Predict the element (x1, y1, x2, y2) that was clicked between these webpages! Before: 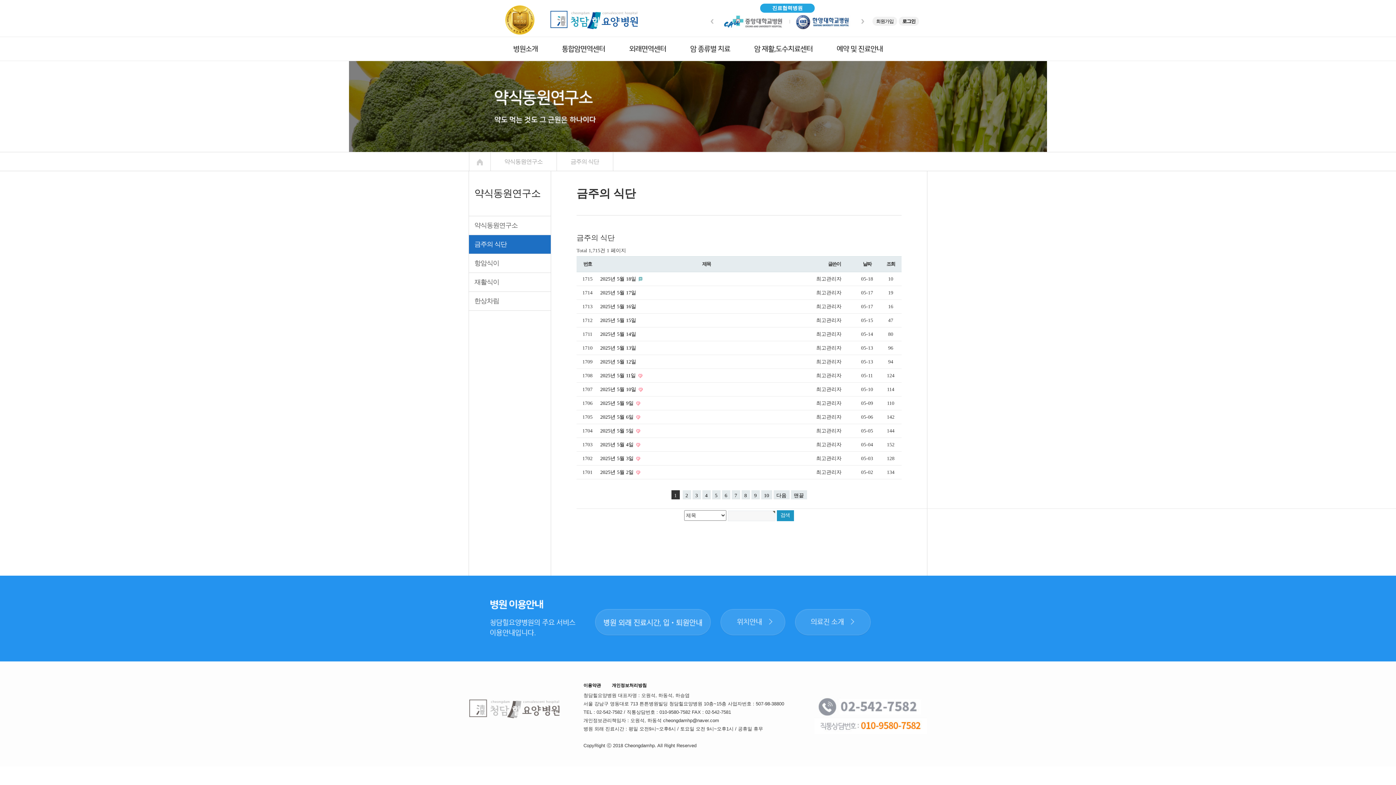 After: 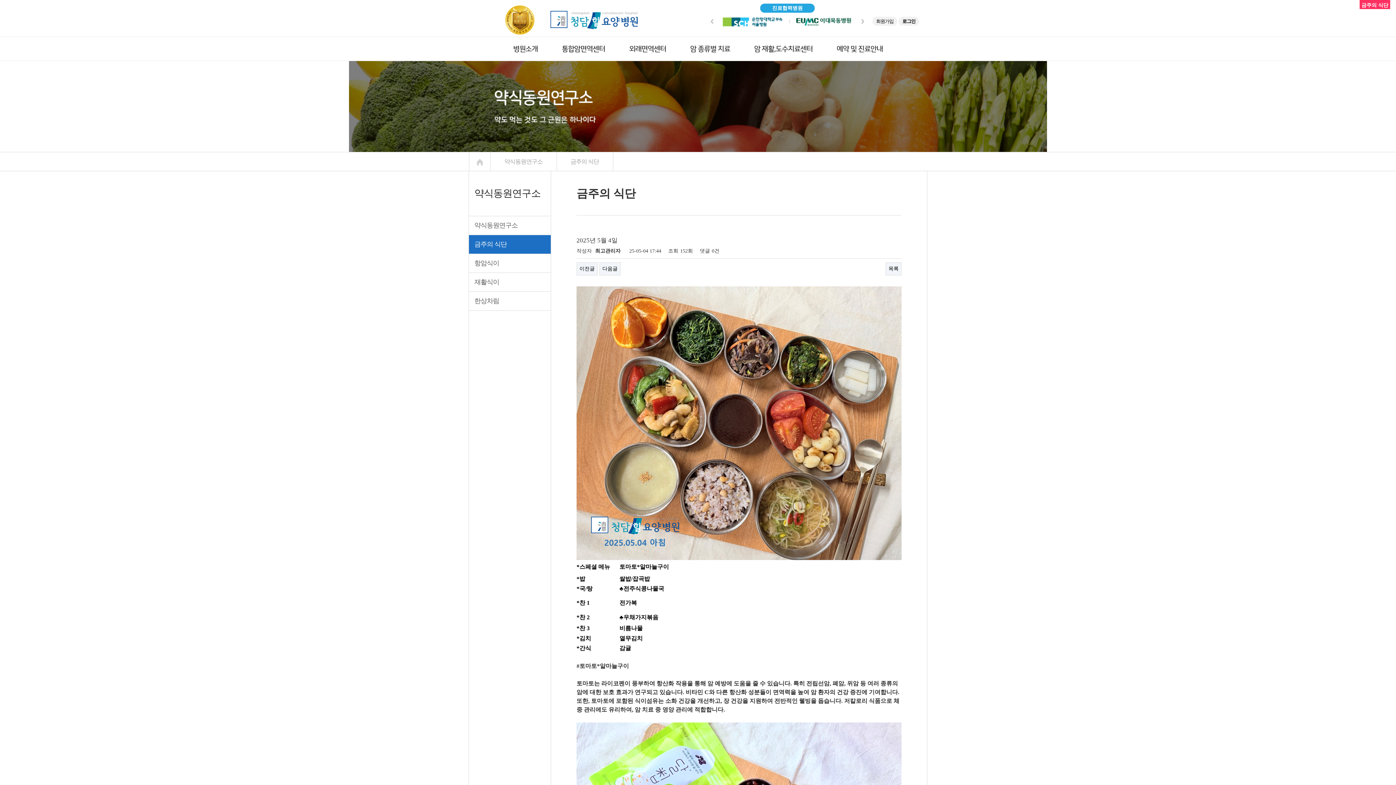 Action: label: 2025년 5월 4일  bbox: (600, 442, 635, 447)